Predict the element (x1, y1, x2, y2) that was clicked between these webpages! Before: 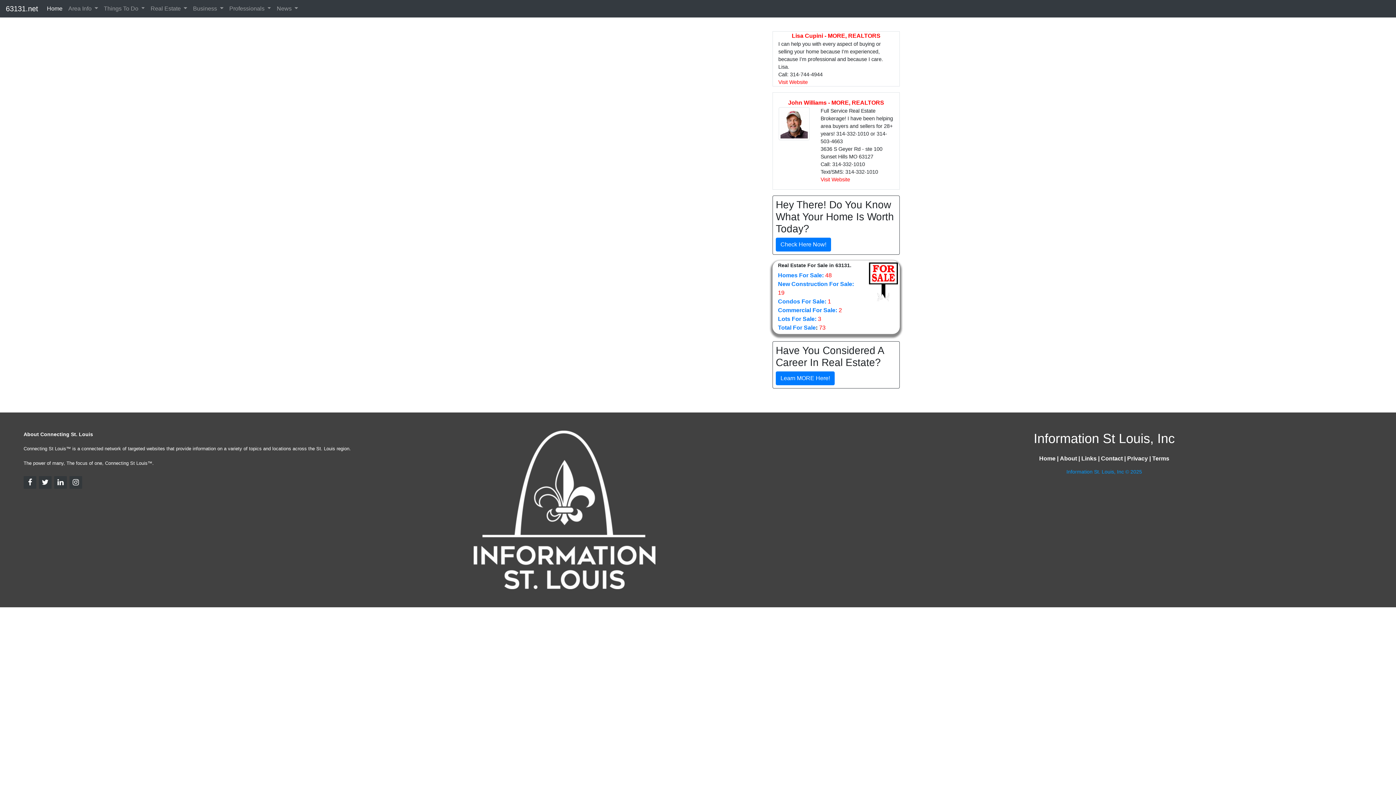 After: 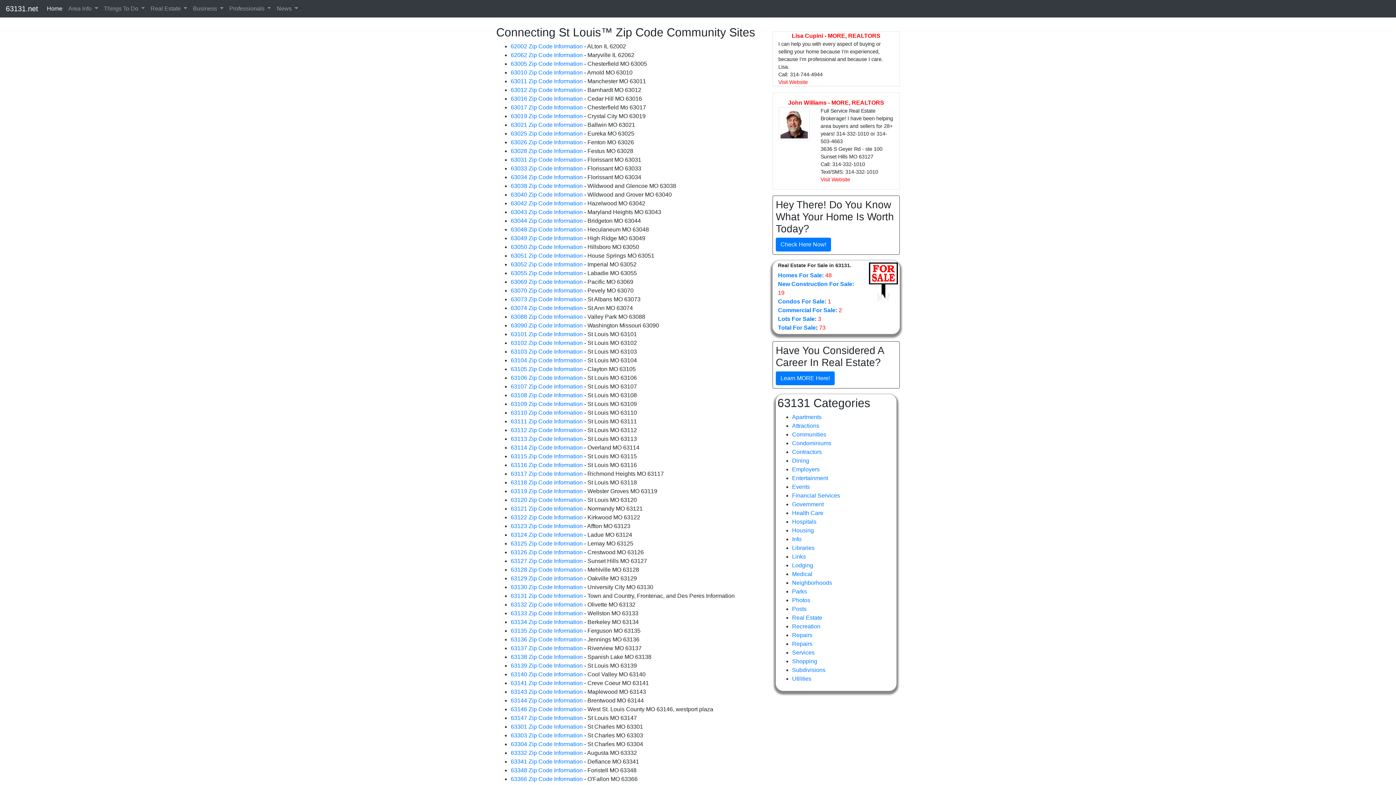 Action: label: Links bbox: (1081, 453, 1096, 464)